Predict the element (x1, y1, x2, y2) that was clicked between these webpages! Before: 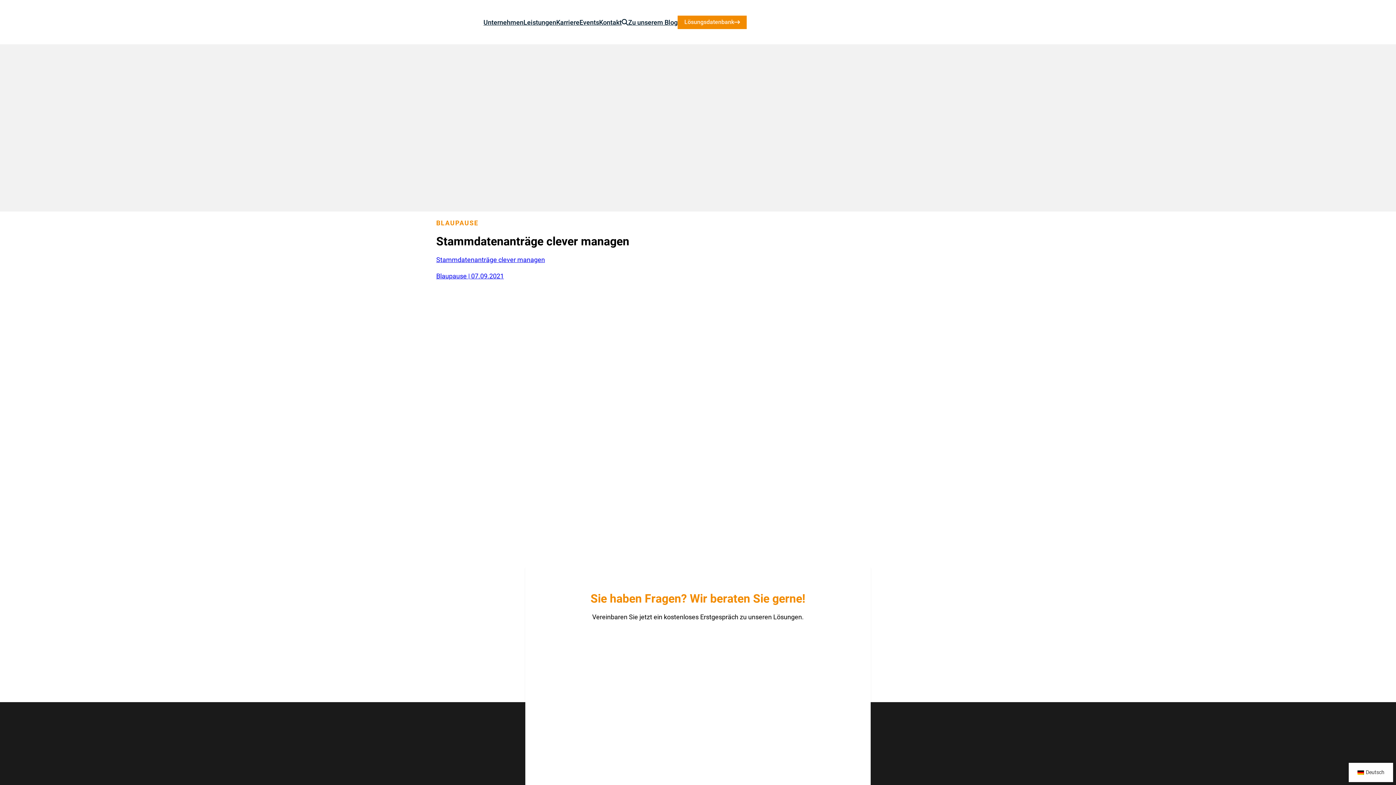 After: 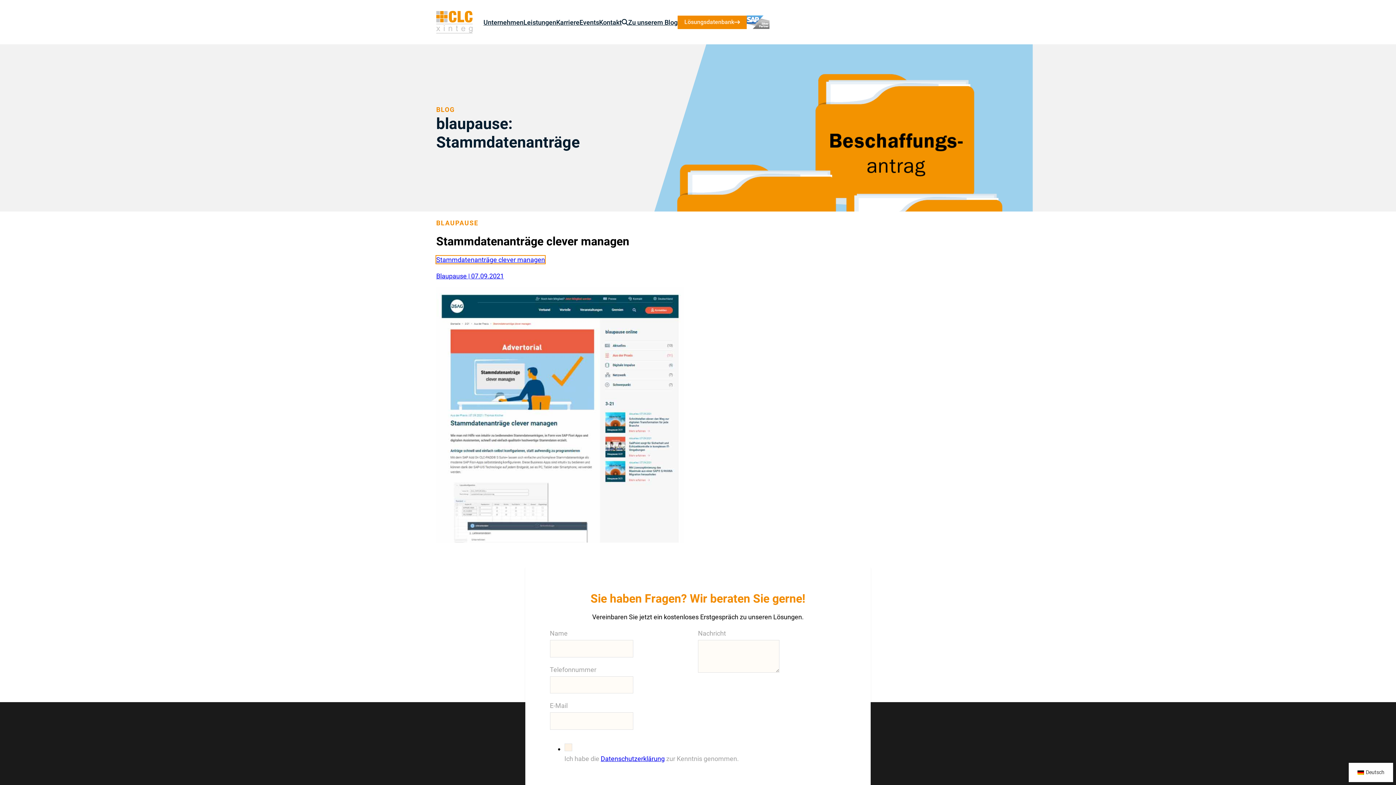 Action: bbox: (436, 256, 545, 263) label: Stammdatenanträge clever managen